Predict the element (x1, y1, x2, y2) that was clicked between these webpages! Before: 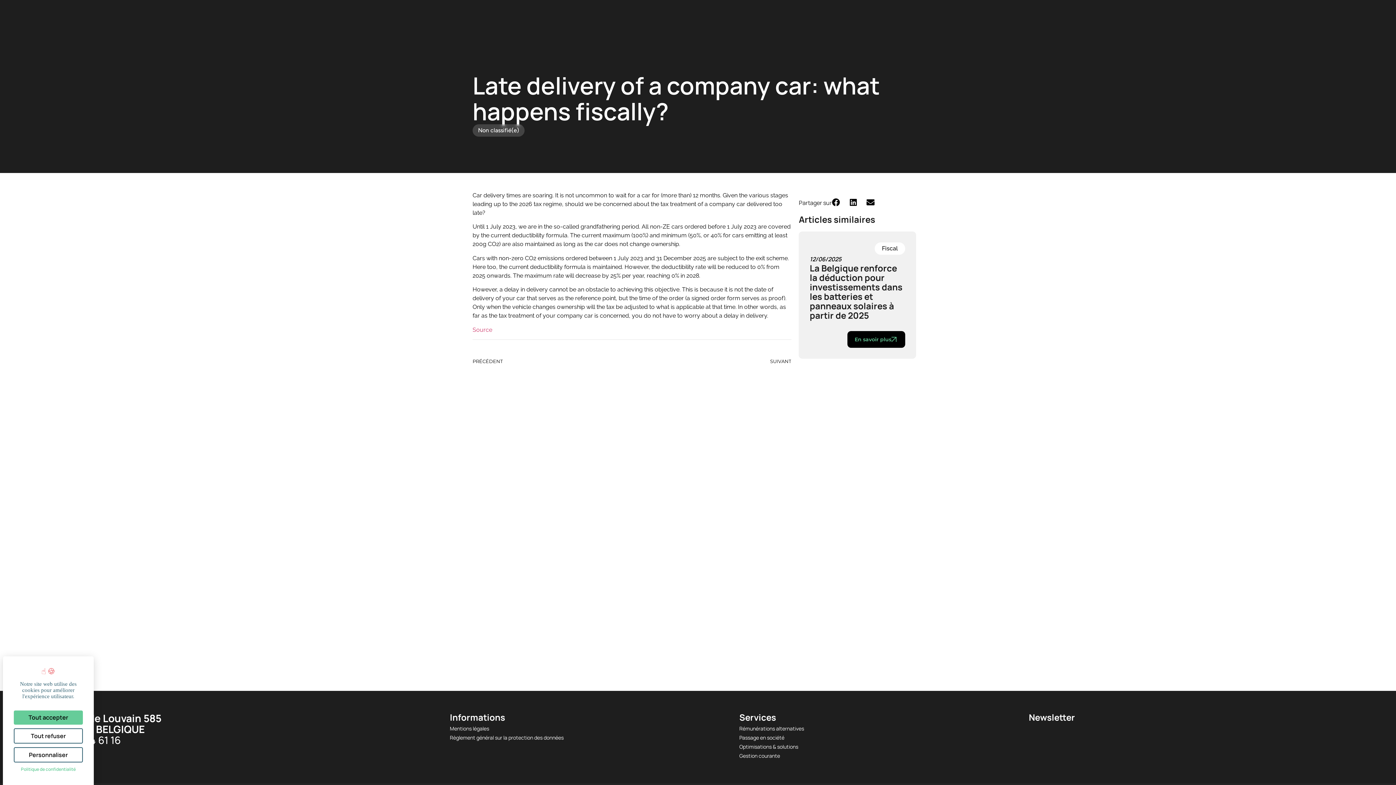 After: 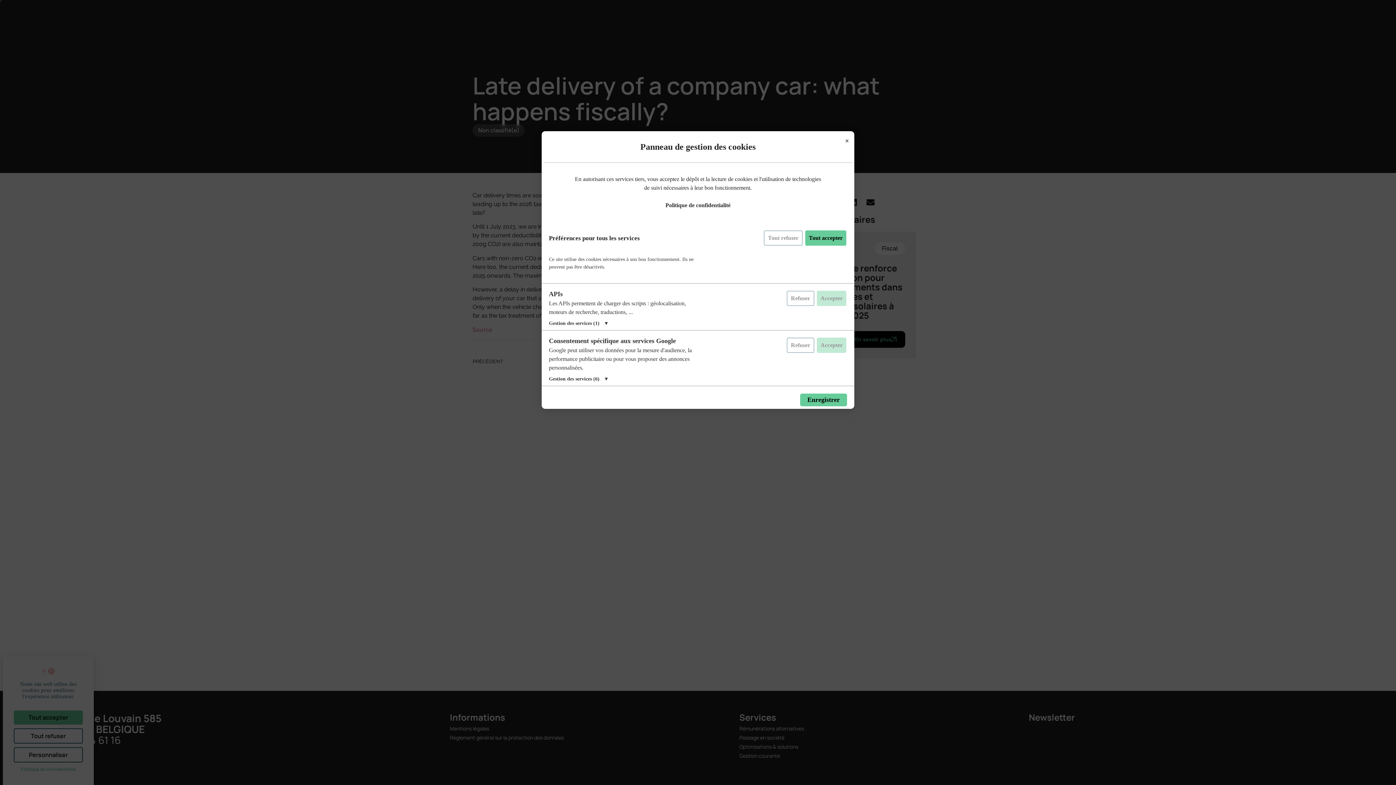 Action: bbox: (13, 747, 82, 762) label: Personnaliser (fenêtre modale)